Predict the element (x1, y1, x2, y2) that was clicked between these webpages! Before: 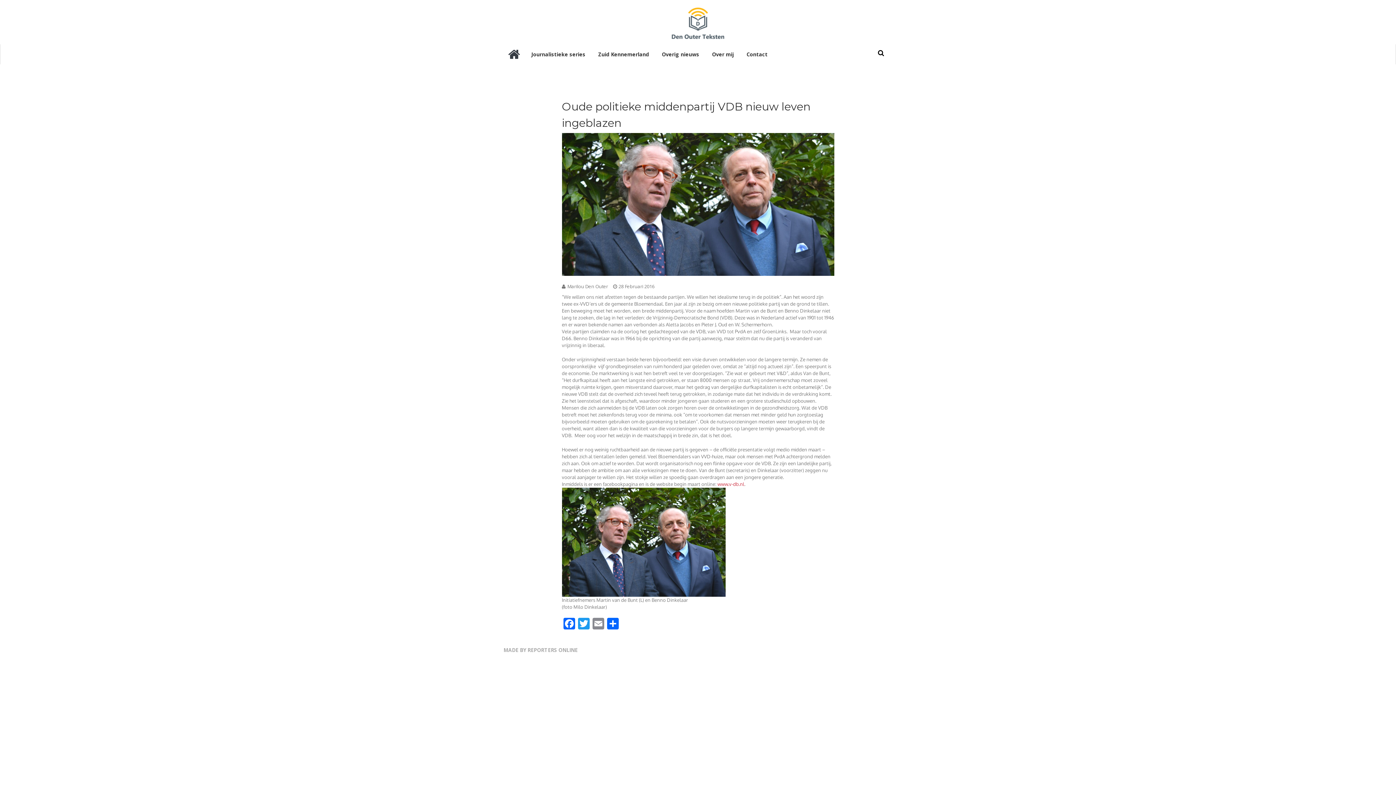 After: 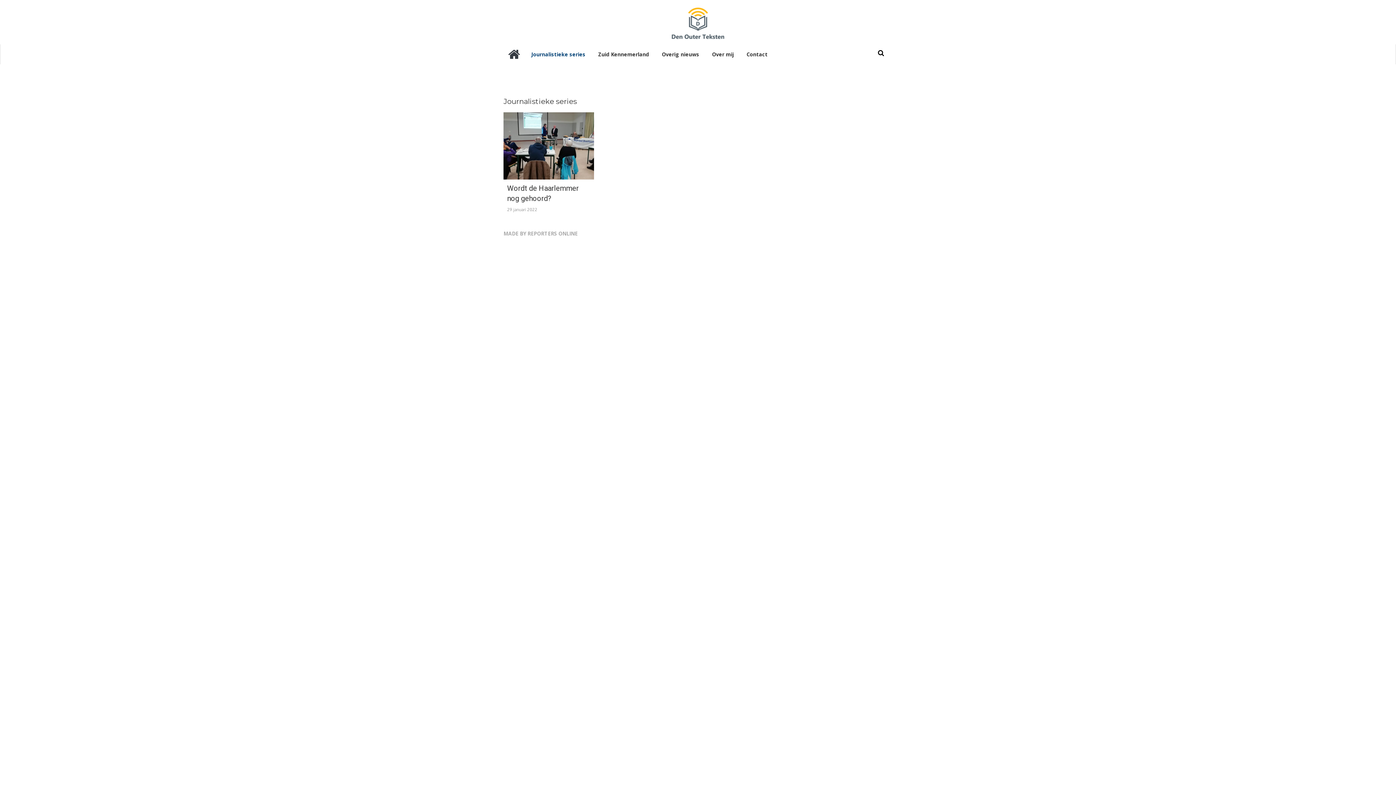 Action: bbox: (525, 44, 592, 64) label: Journalistieke series